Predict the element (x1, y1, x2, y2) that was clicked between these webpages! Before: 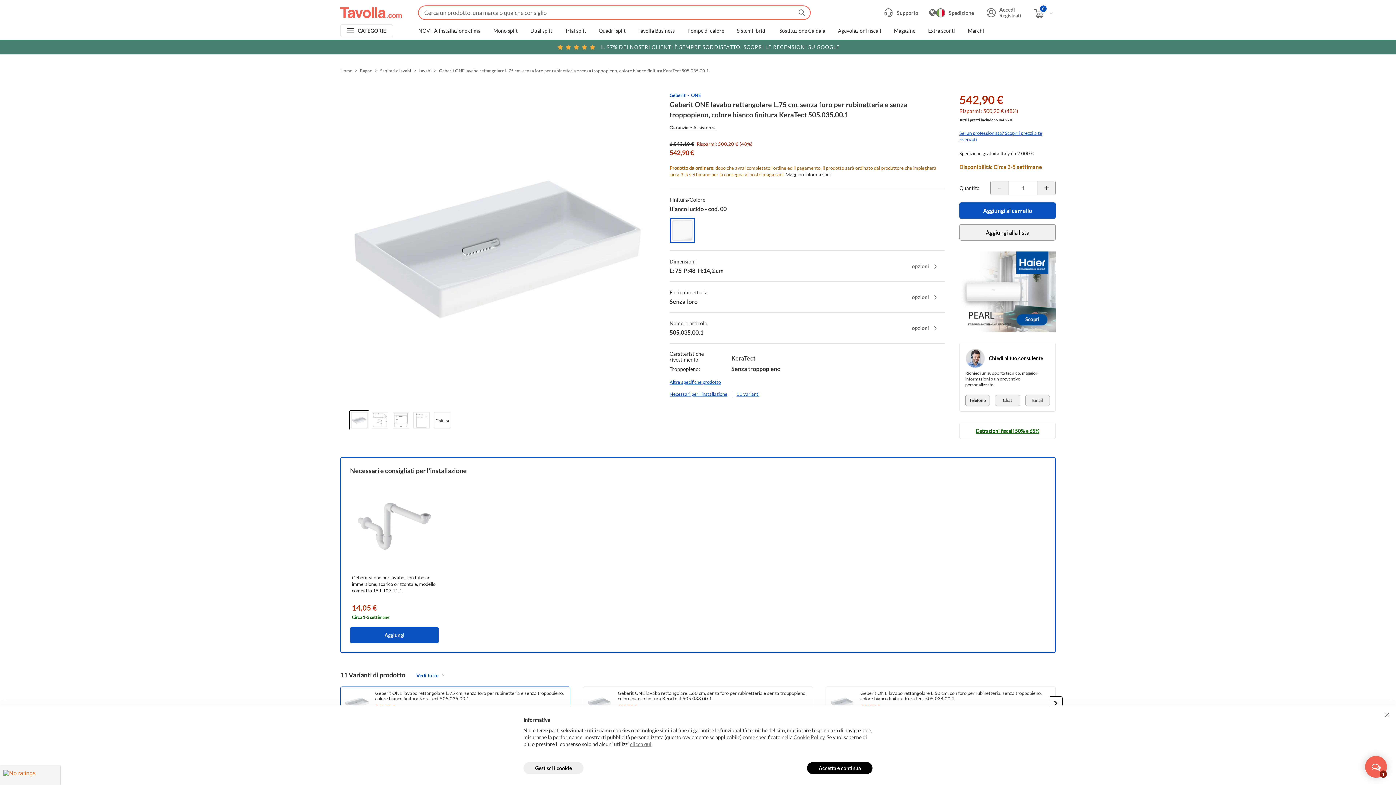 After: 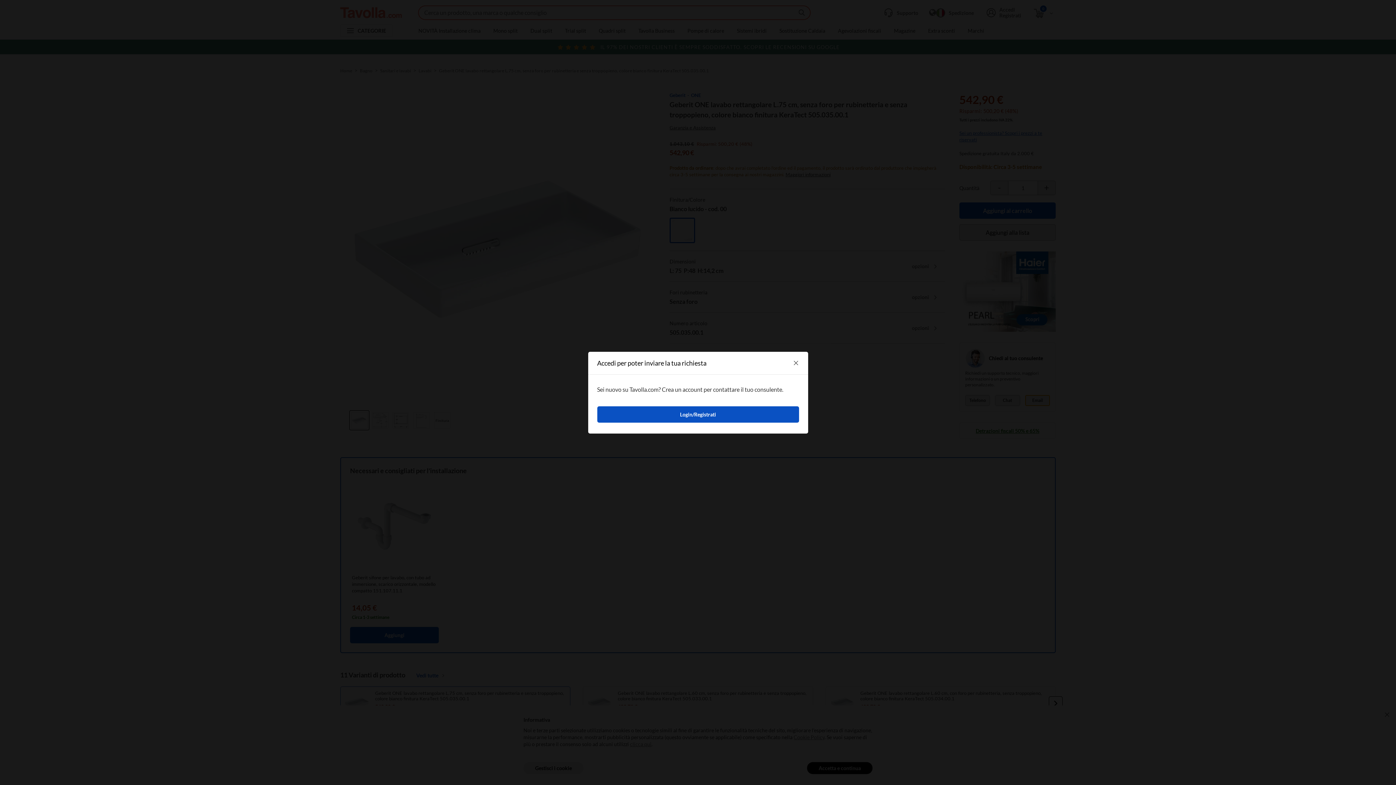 Action: label: Email bbox: (1025, 395, 1050, 406)